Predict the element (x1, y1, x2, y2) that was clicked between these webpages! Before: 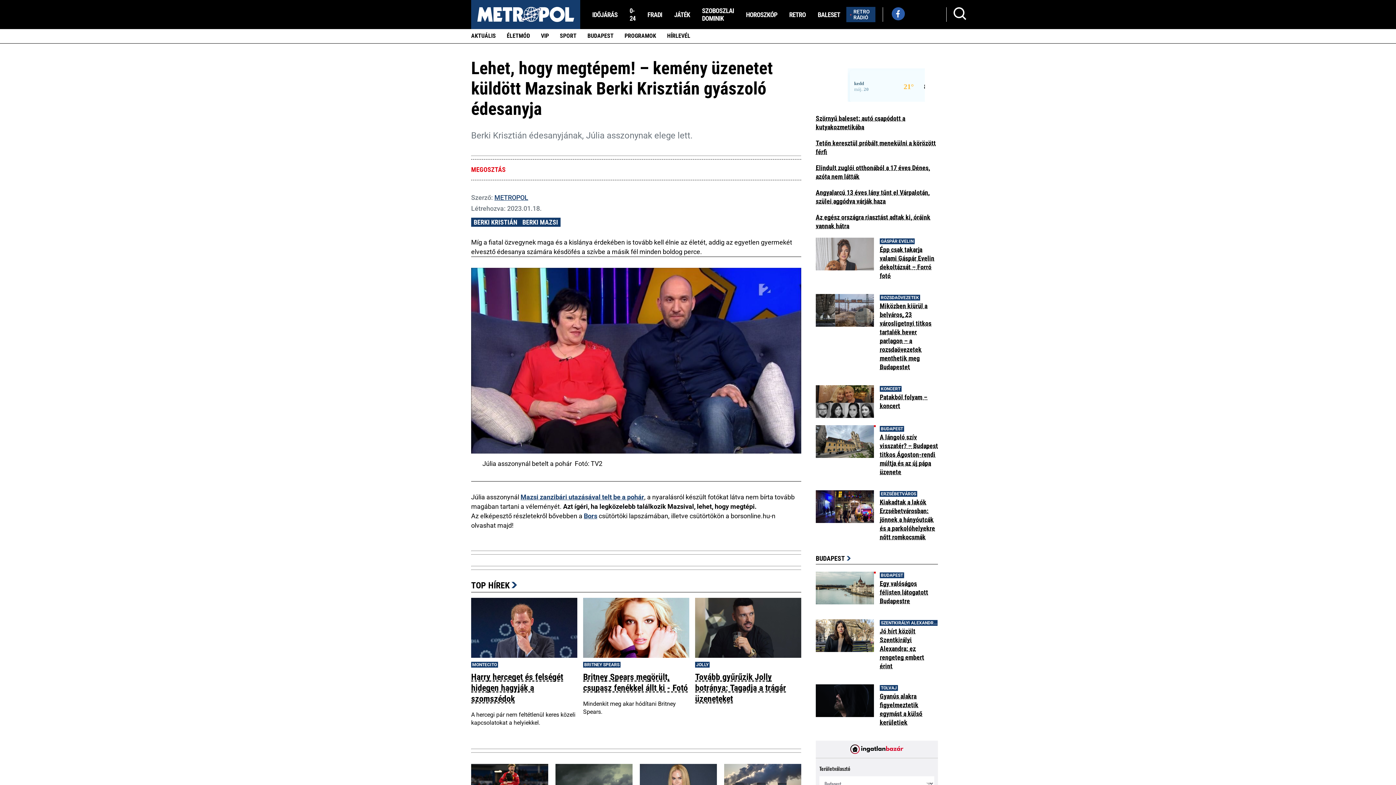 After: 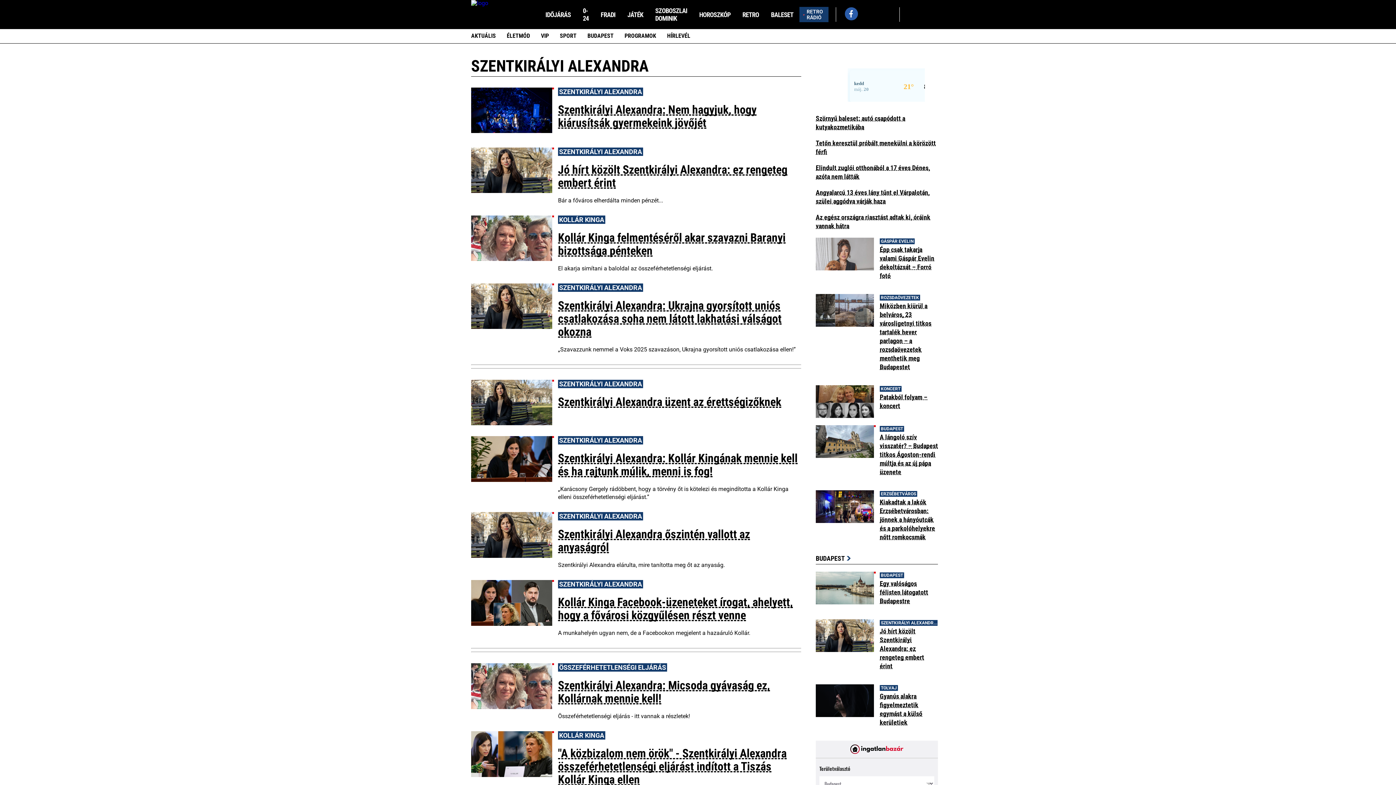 Action: label: SZENTKIRÁLYI ALEXANDRA bbox: (880, 619, 937, 626)